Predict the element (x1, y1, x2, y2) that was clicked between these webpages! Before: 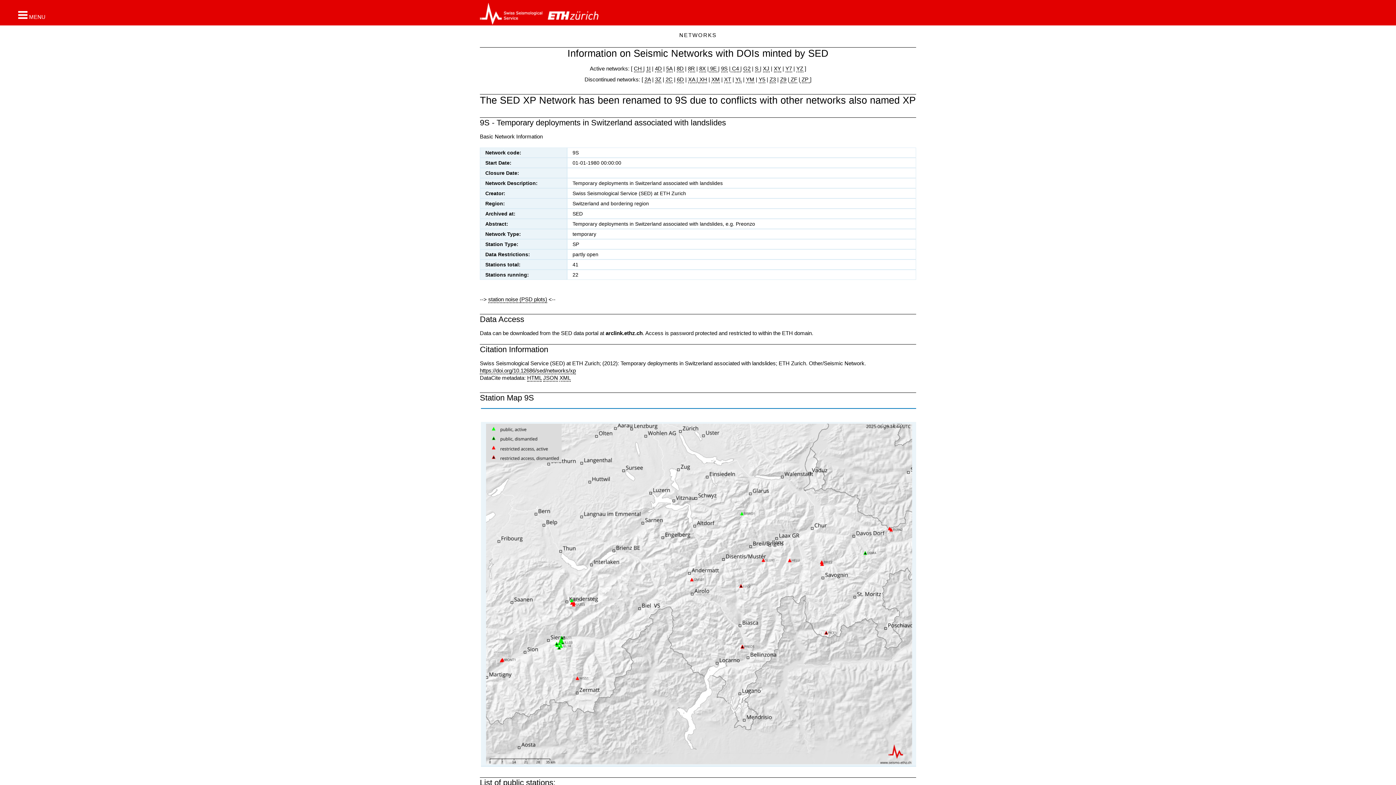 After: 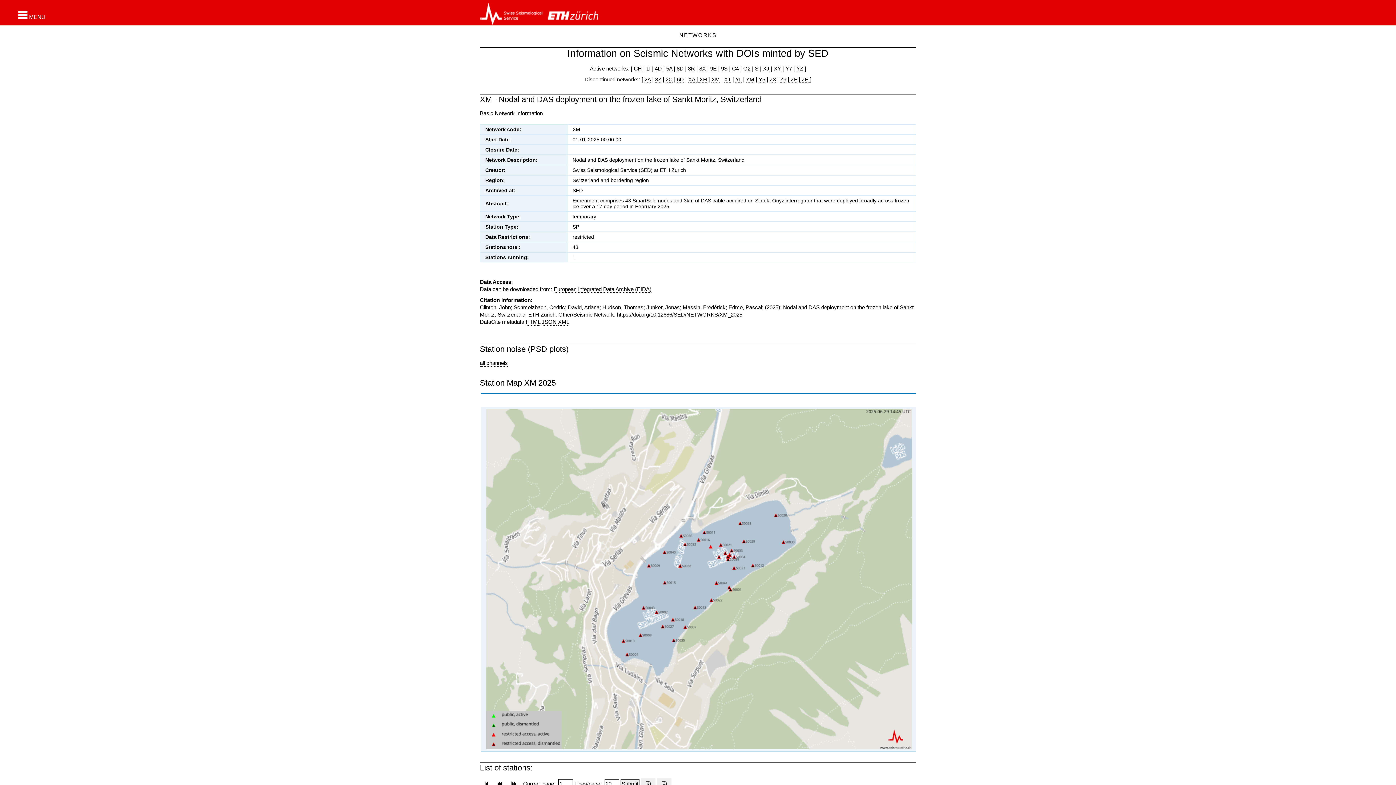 Action: label: XM bbox: (711, 76, 720, 83)